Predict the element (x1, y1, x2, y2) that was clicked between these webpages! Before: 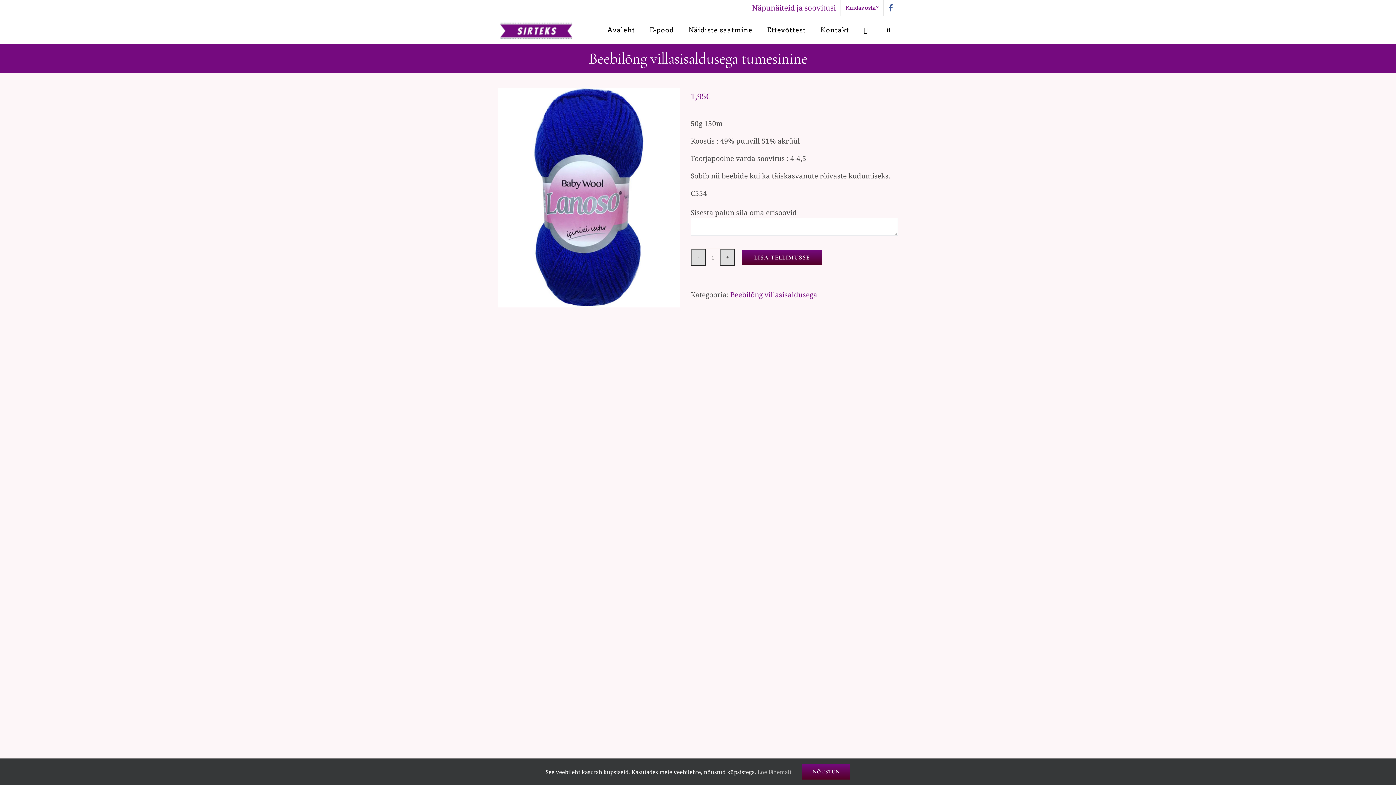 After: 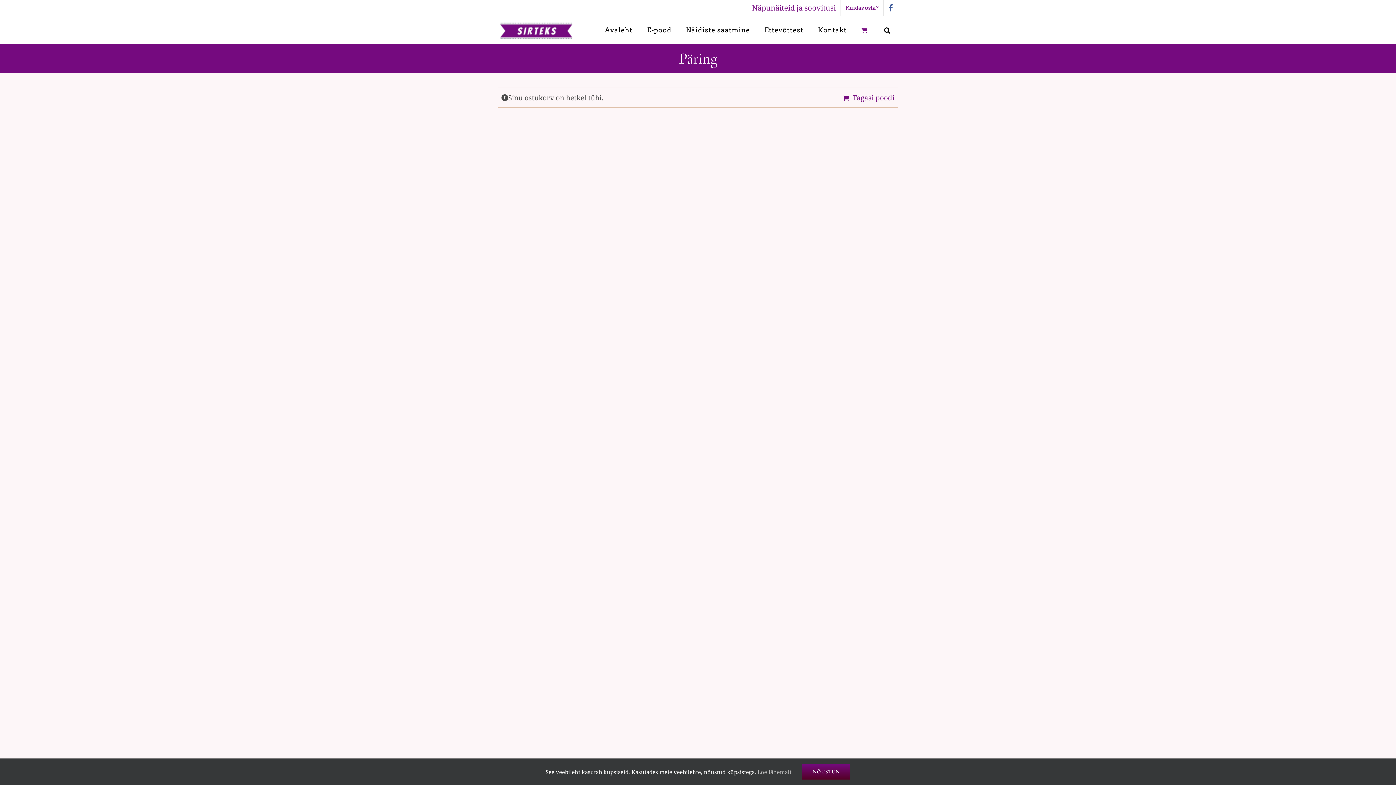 Action: bbox: (856, 16, 879, 43)